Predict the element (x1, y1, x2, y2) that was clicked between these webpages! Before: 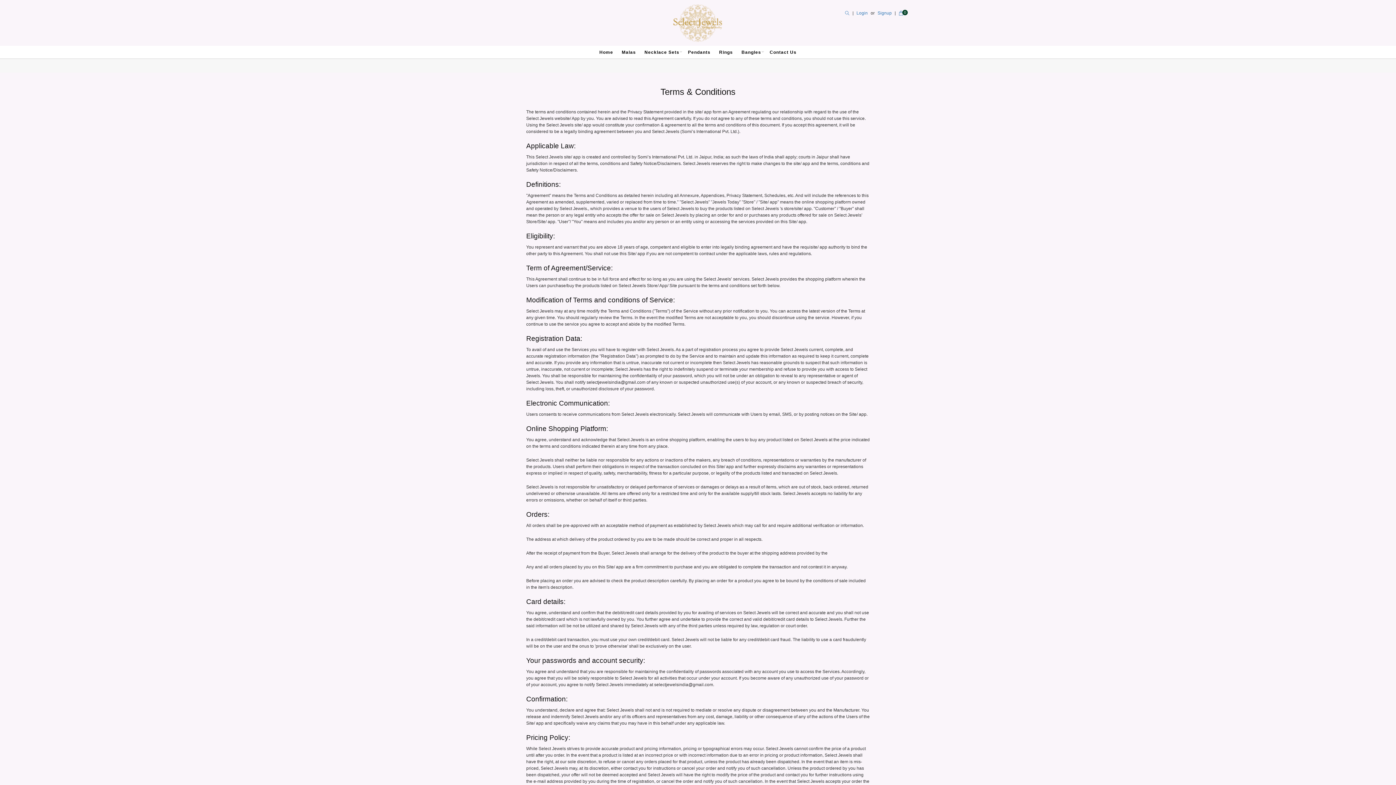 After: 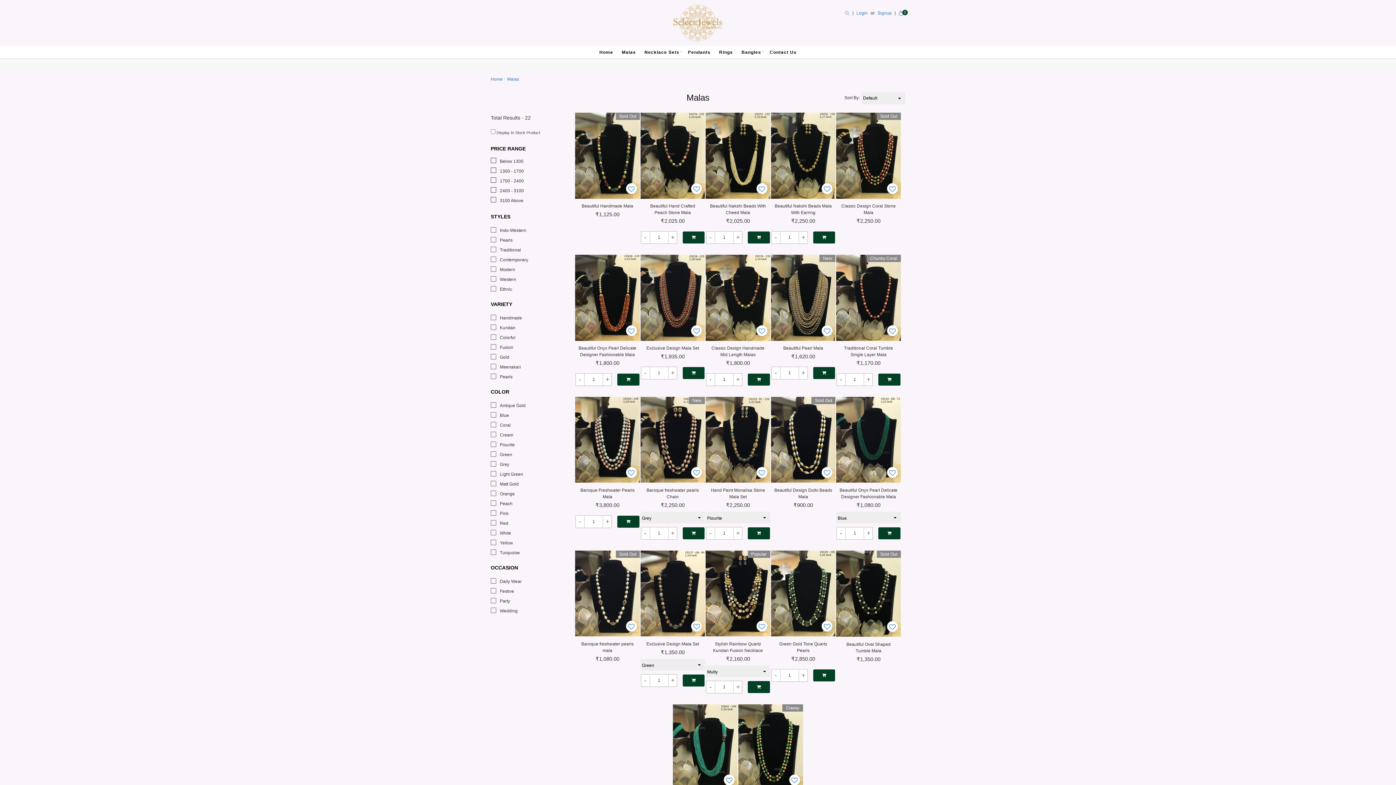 Action: bbox: (618, 45, 639, 58) label: Malas